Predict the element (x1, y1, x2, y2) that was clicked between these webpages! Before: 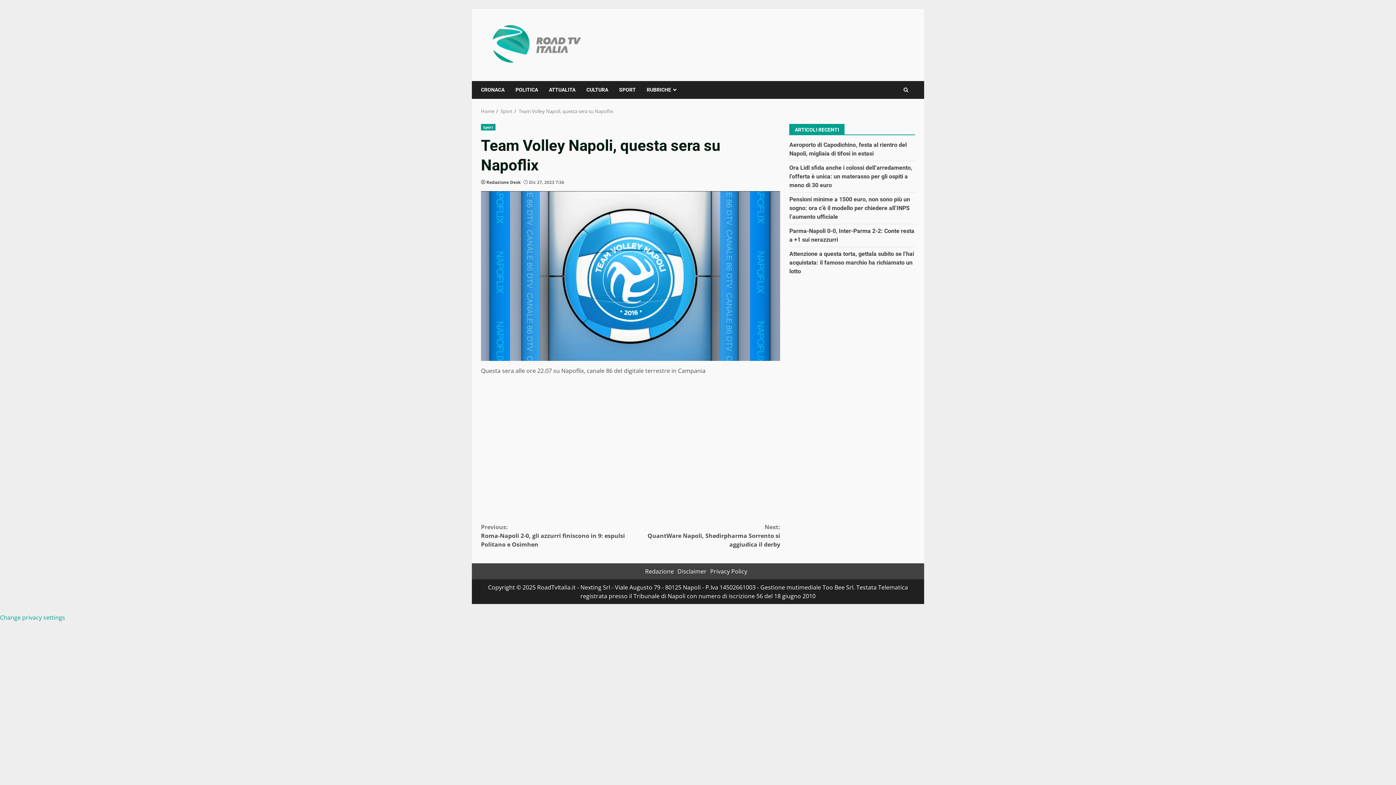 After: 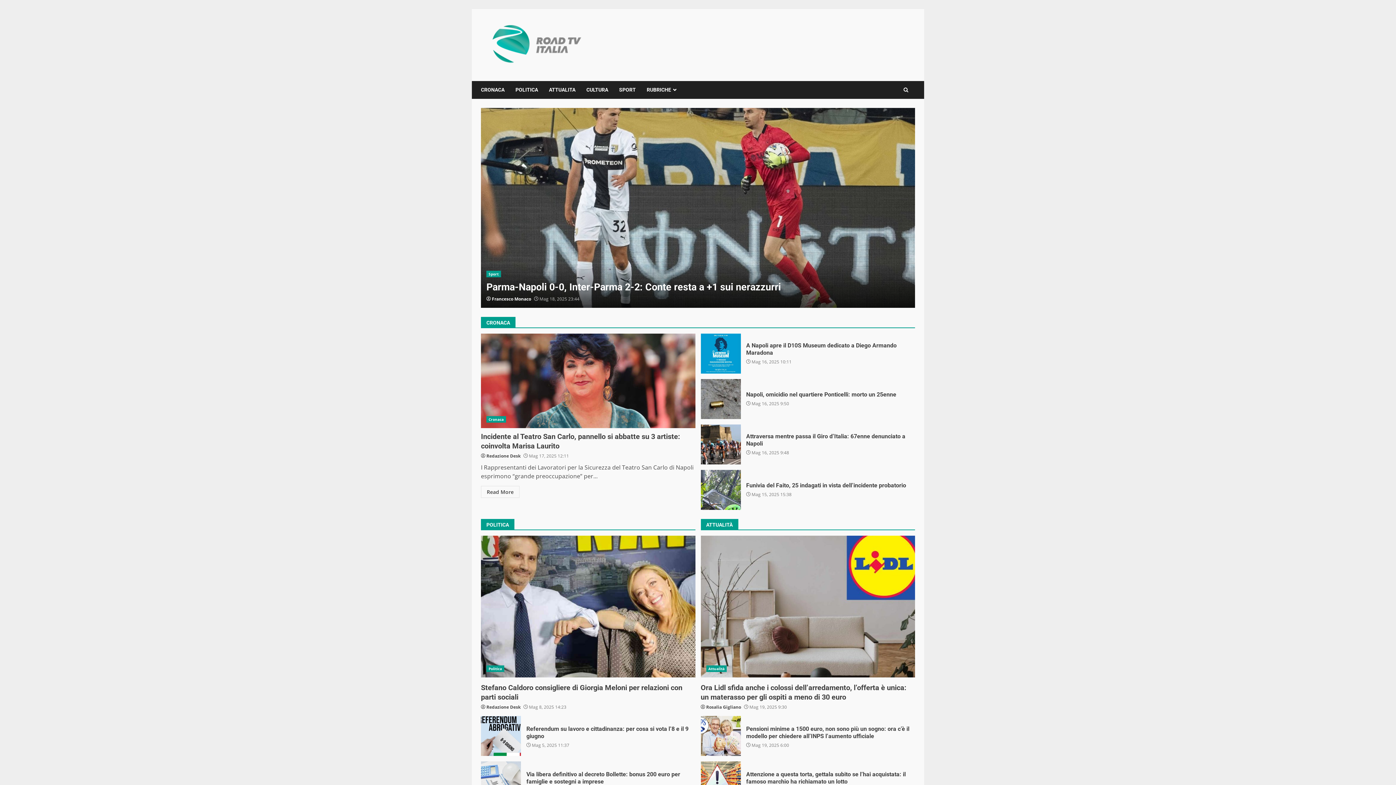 Action: bbox: (481, 40, 590, 48)